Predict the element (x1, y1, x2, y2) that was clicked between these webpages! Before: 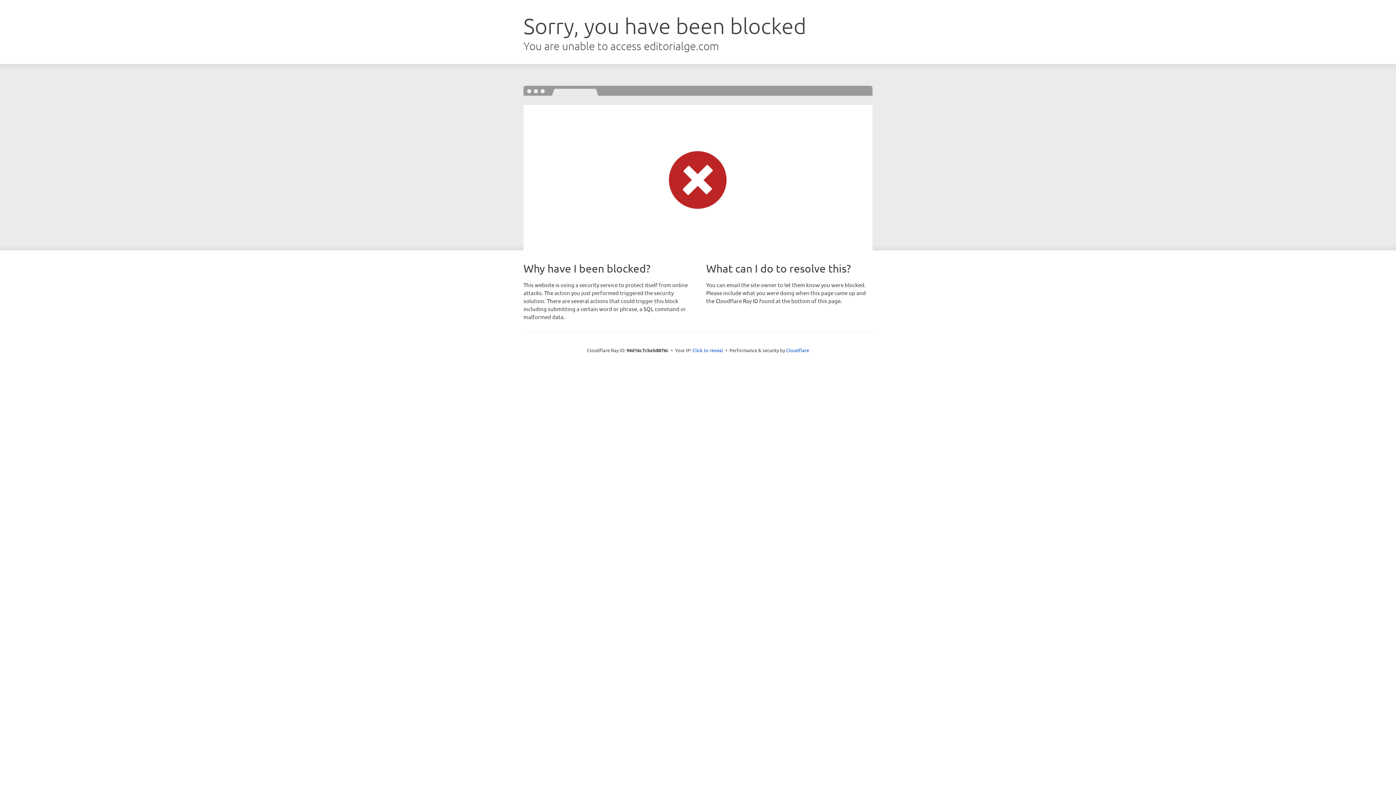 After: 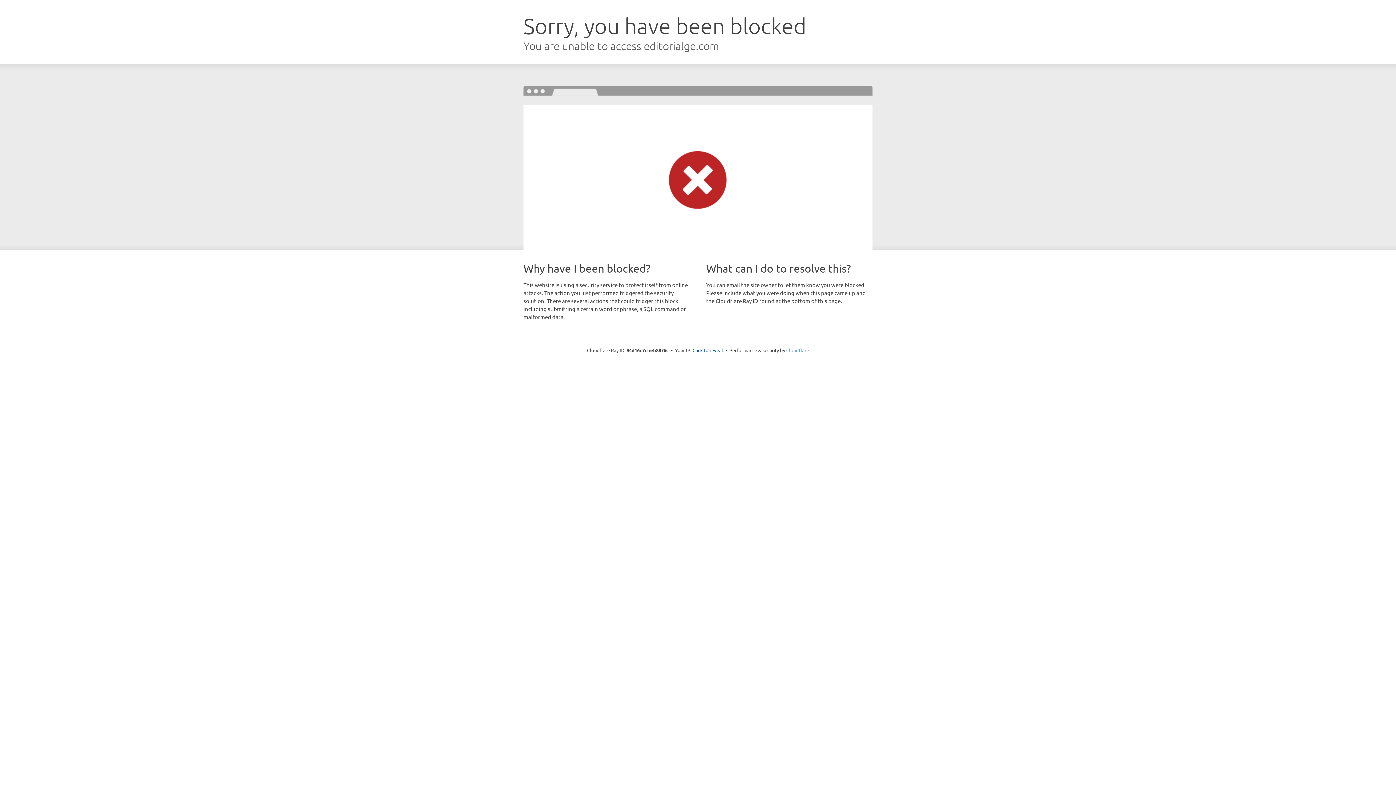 Action: label: Cloudflare bbox: (786, 347, 809, 353)